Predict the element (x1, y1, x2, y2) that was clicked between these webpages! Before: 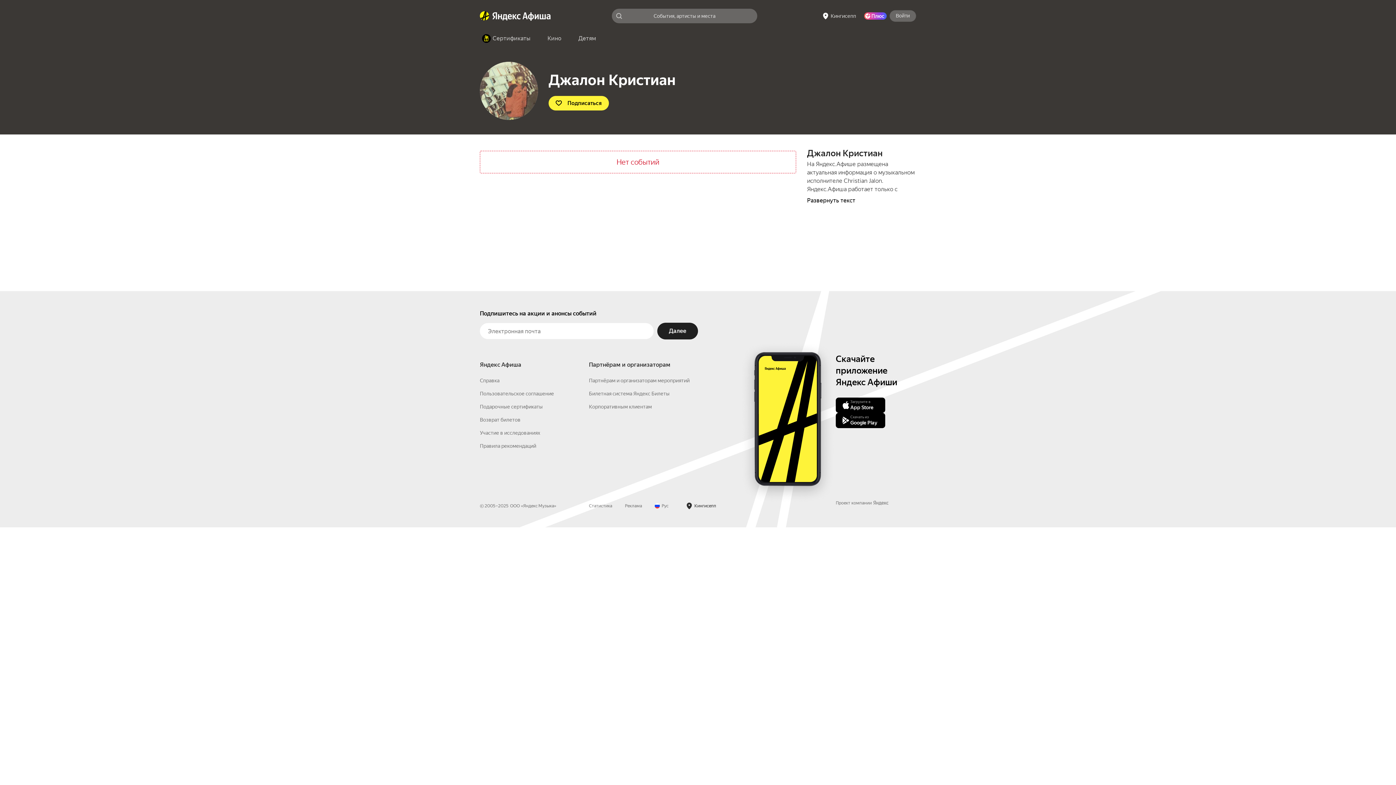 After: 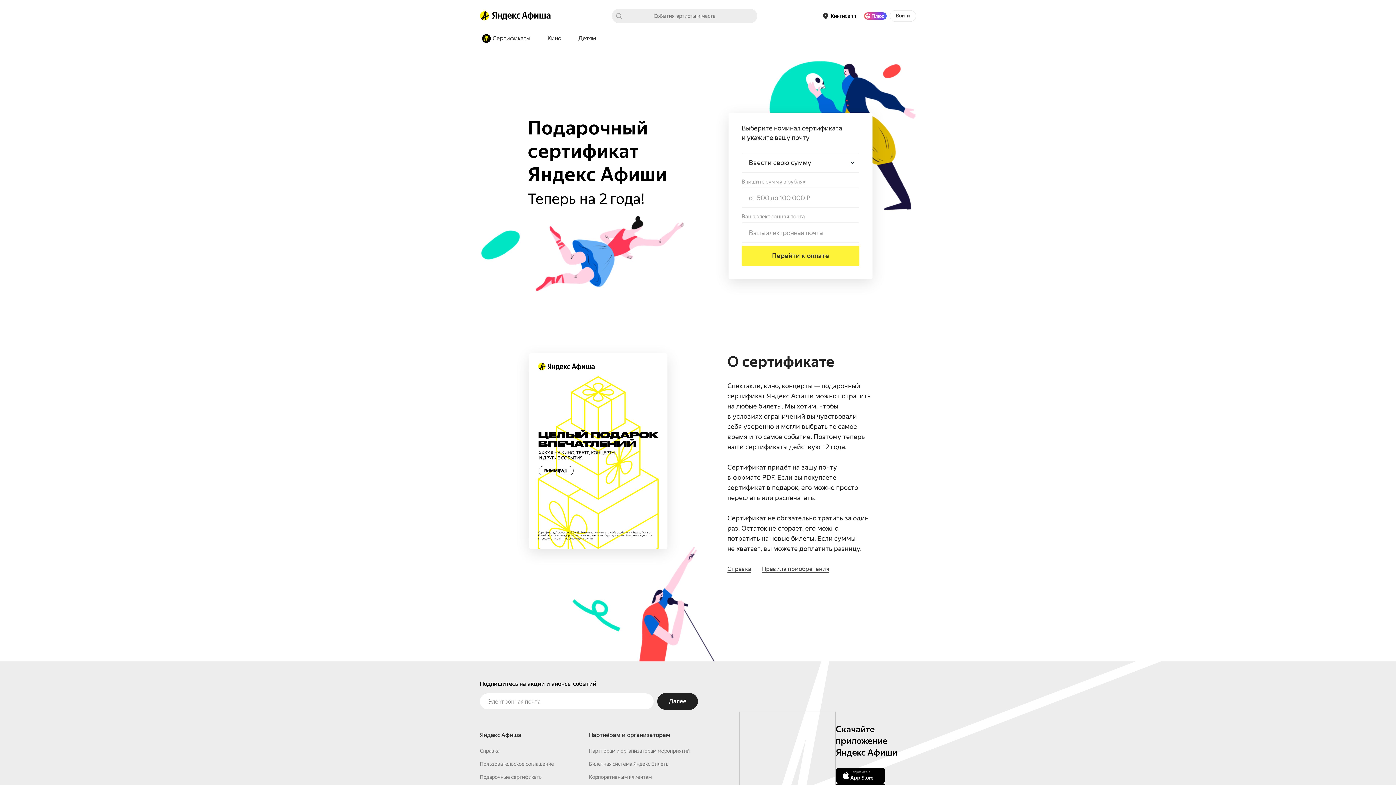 Action: label: Сертификаты bbox: (480, 32, 536, 45)